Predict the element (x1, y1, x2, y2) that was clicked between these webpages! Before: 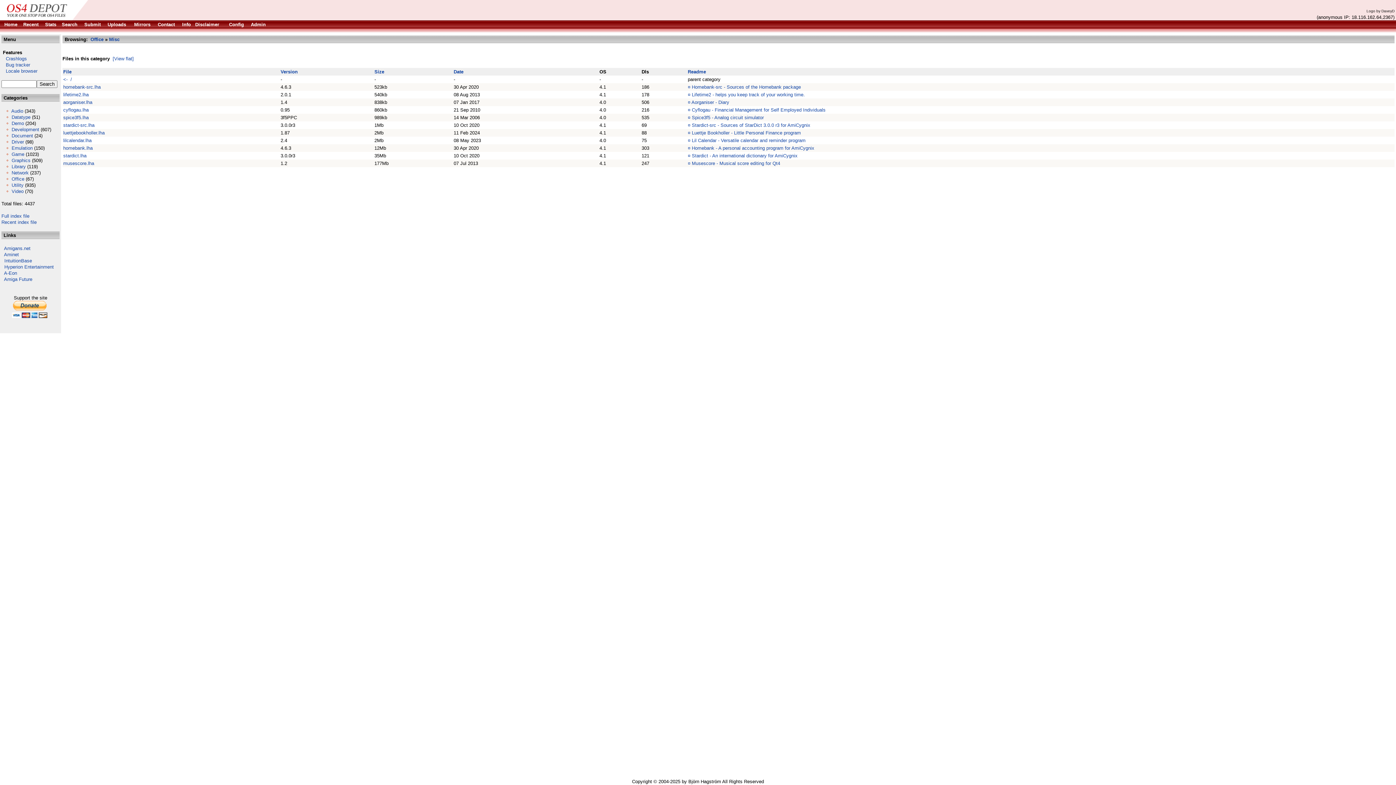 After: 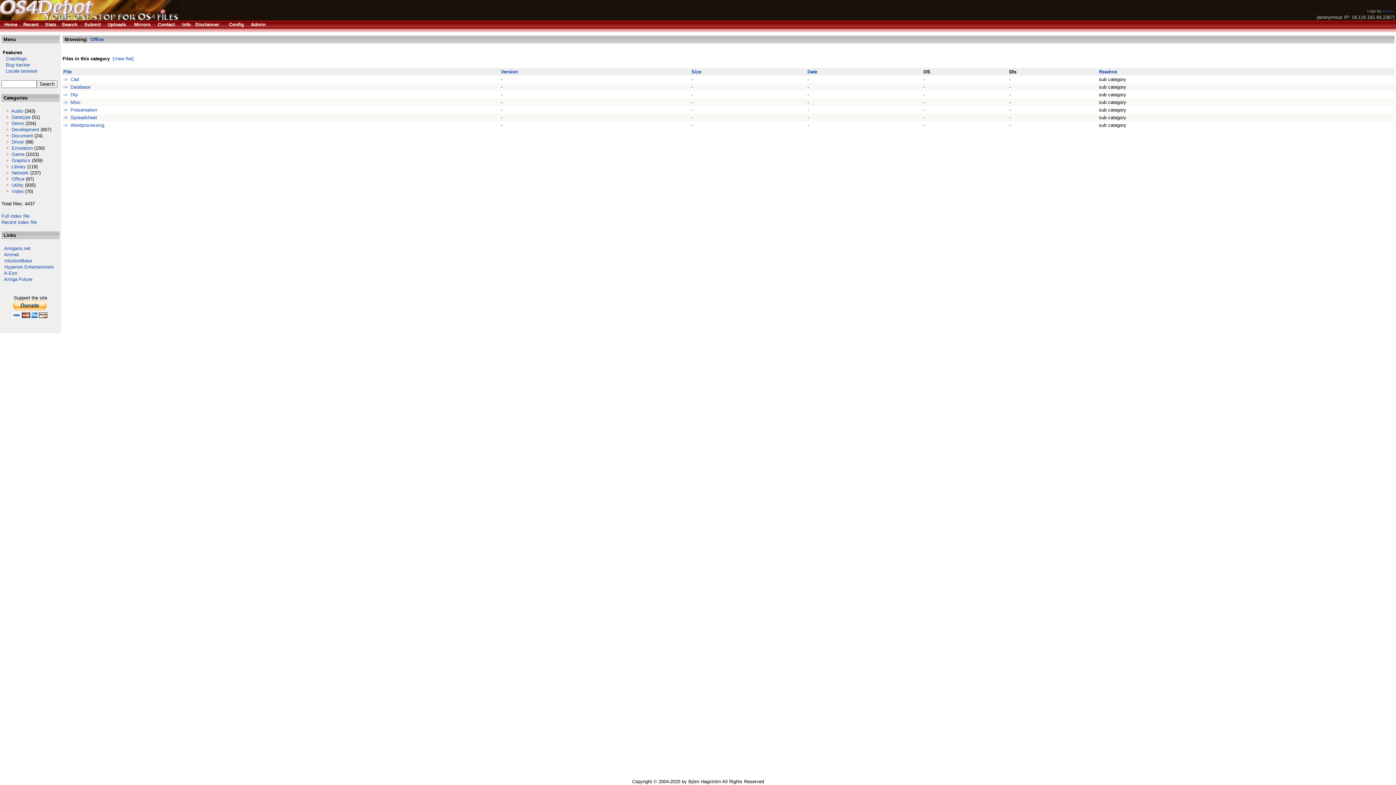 Action: label: Office bbox: (11, 176, 24, 181)